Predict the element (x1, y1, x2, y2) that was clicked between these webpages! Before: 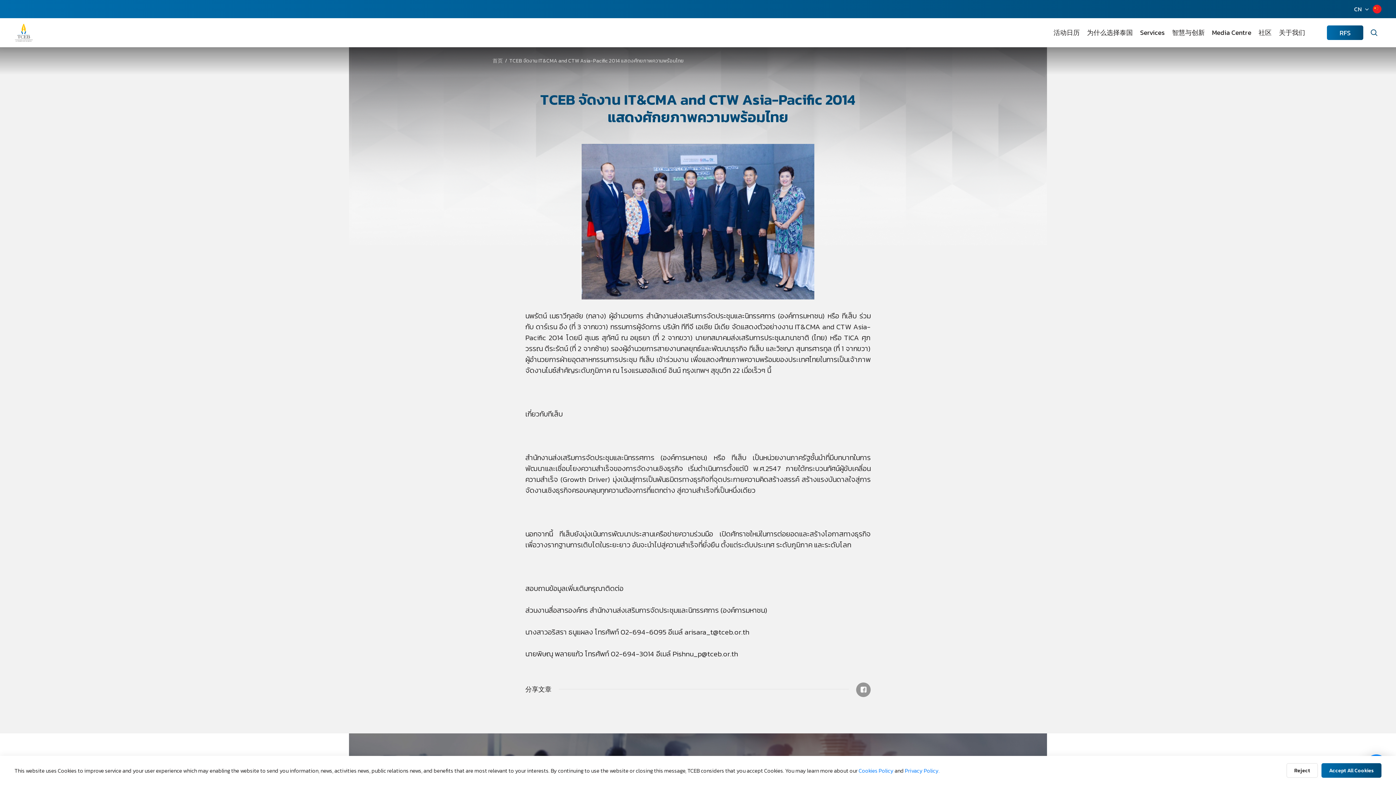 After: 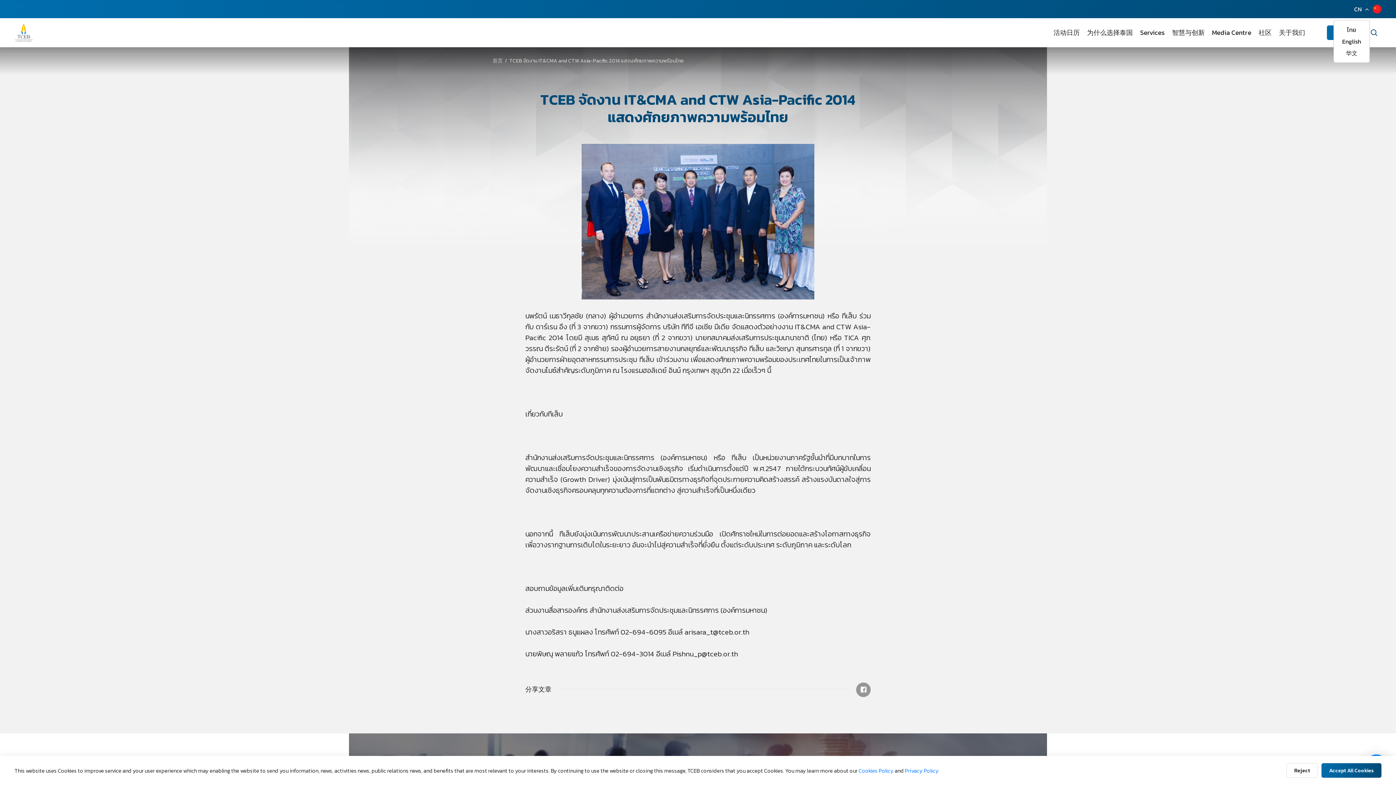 Action: label: CN bbox: (1341, 4, 1370, 13)